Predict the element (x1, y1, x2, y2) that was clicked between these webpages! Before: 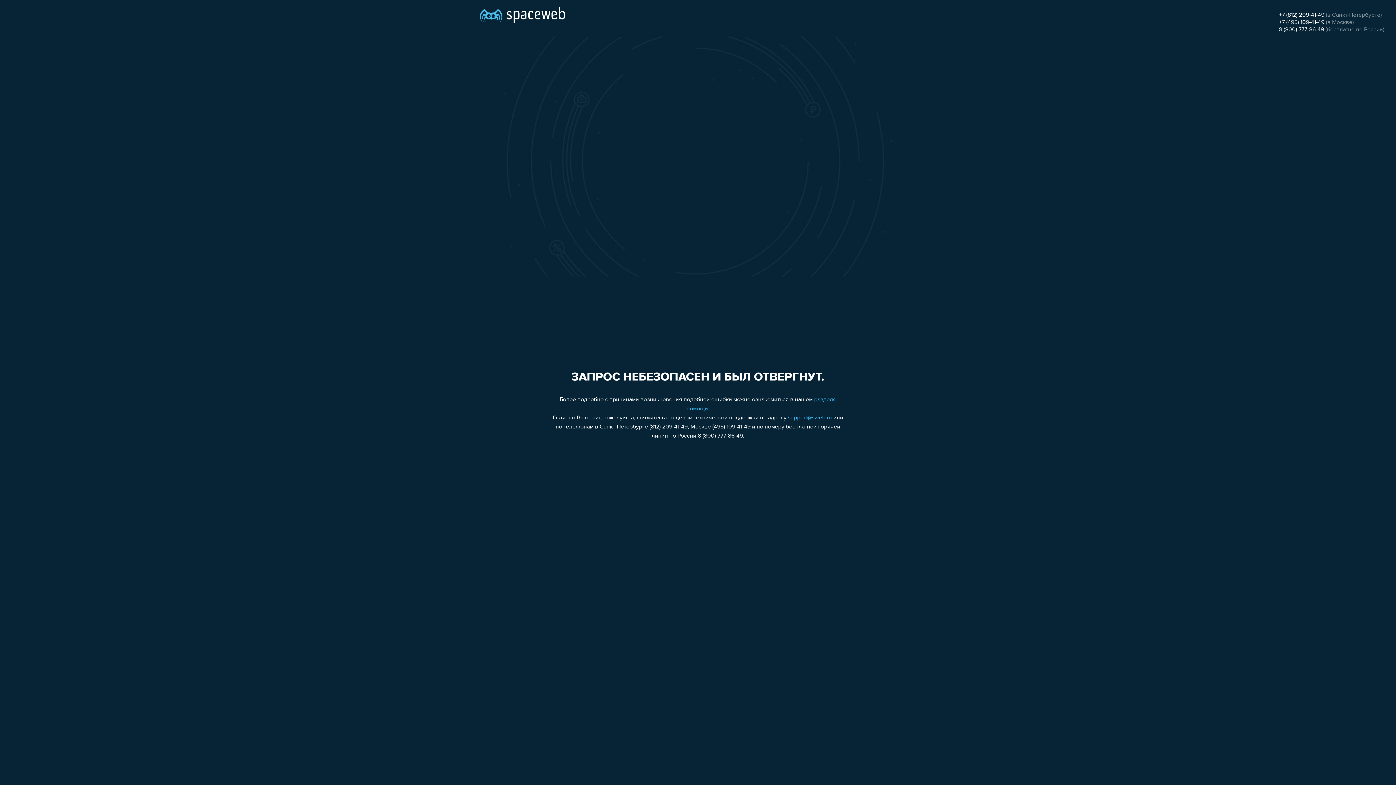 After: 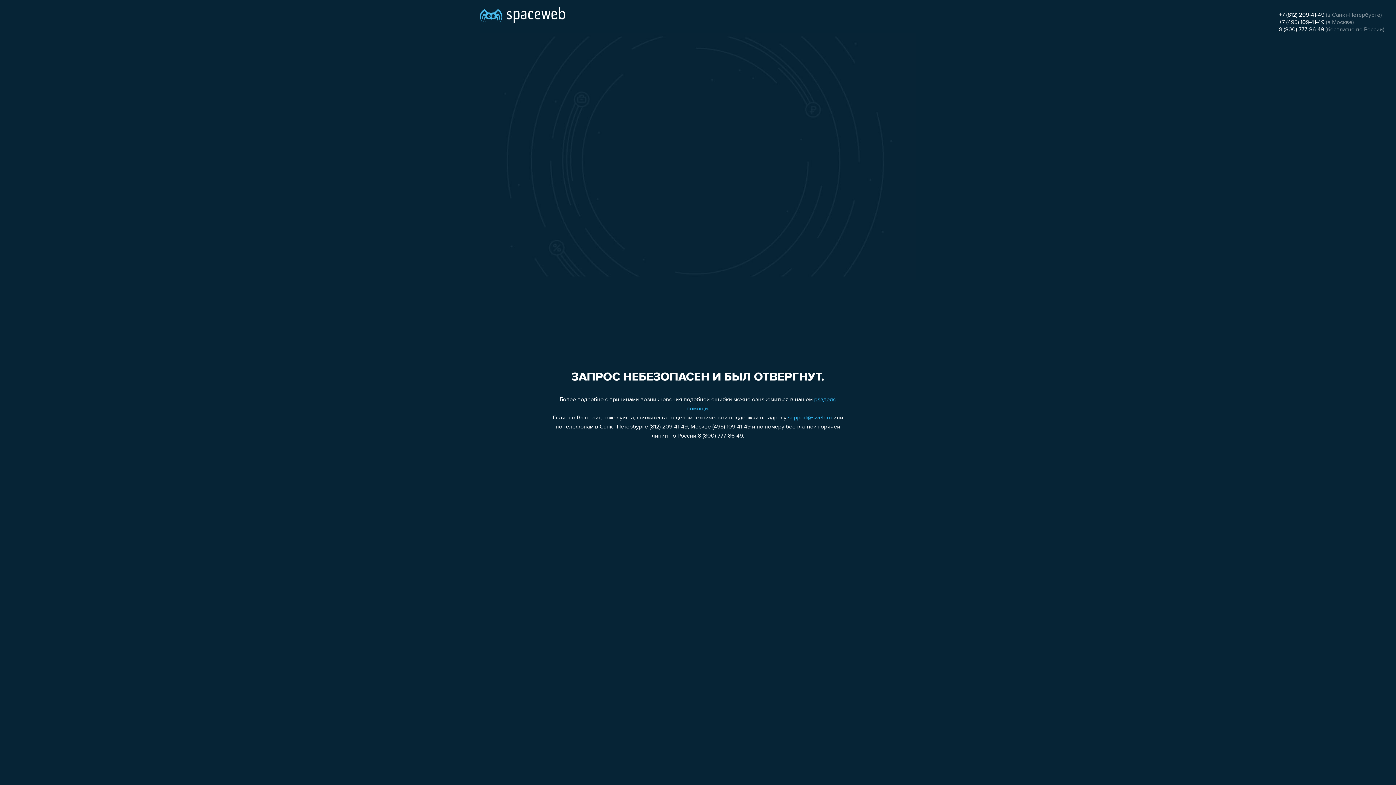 Action: bbox: (788, 415, 832, 421) label: support@sweb.ru